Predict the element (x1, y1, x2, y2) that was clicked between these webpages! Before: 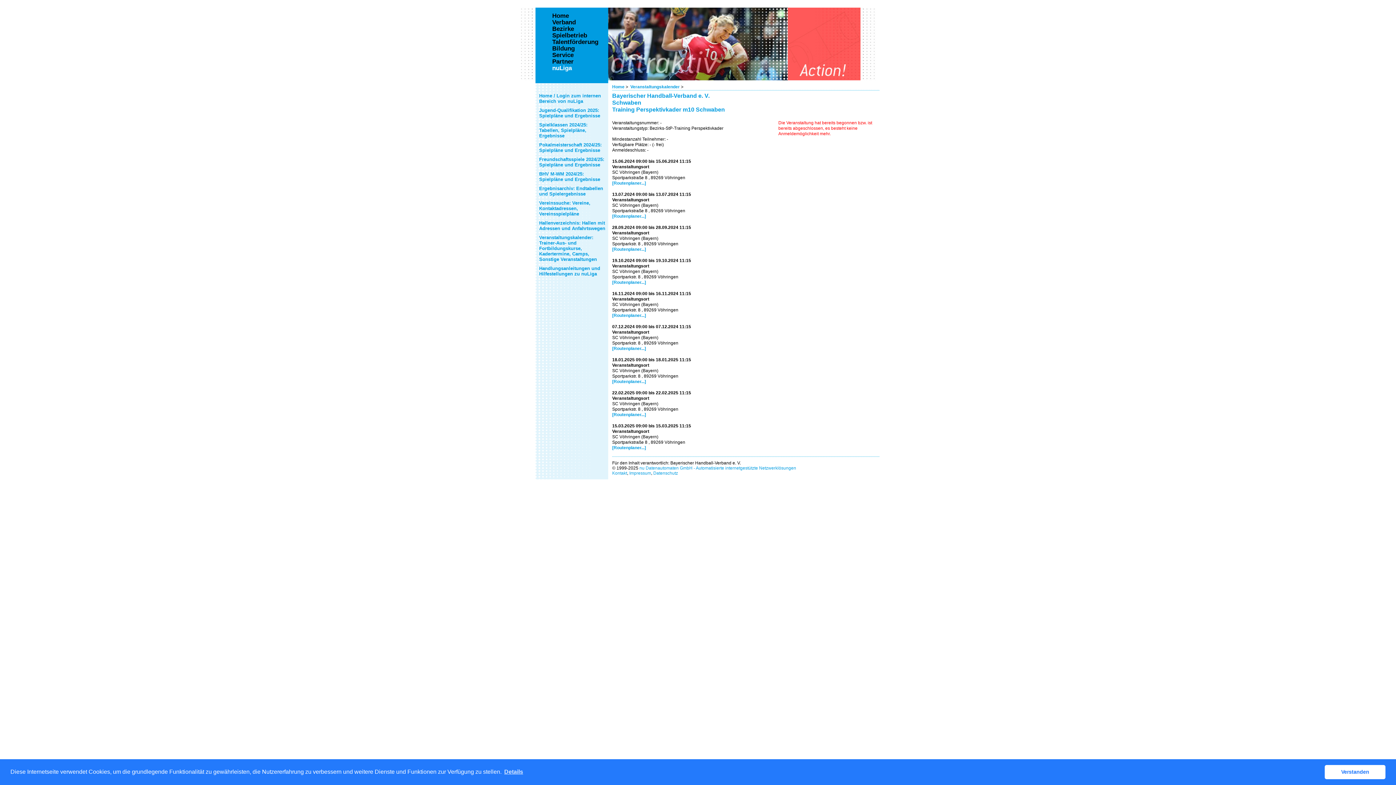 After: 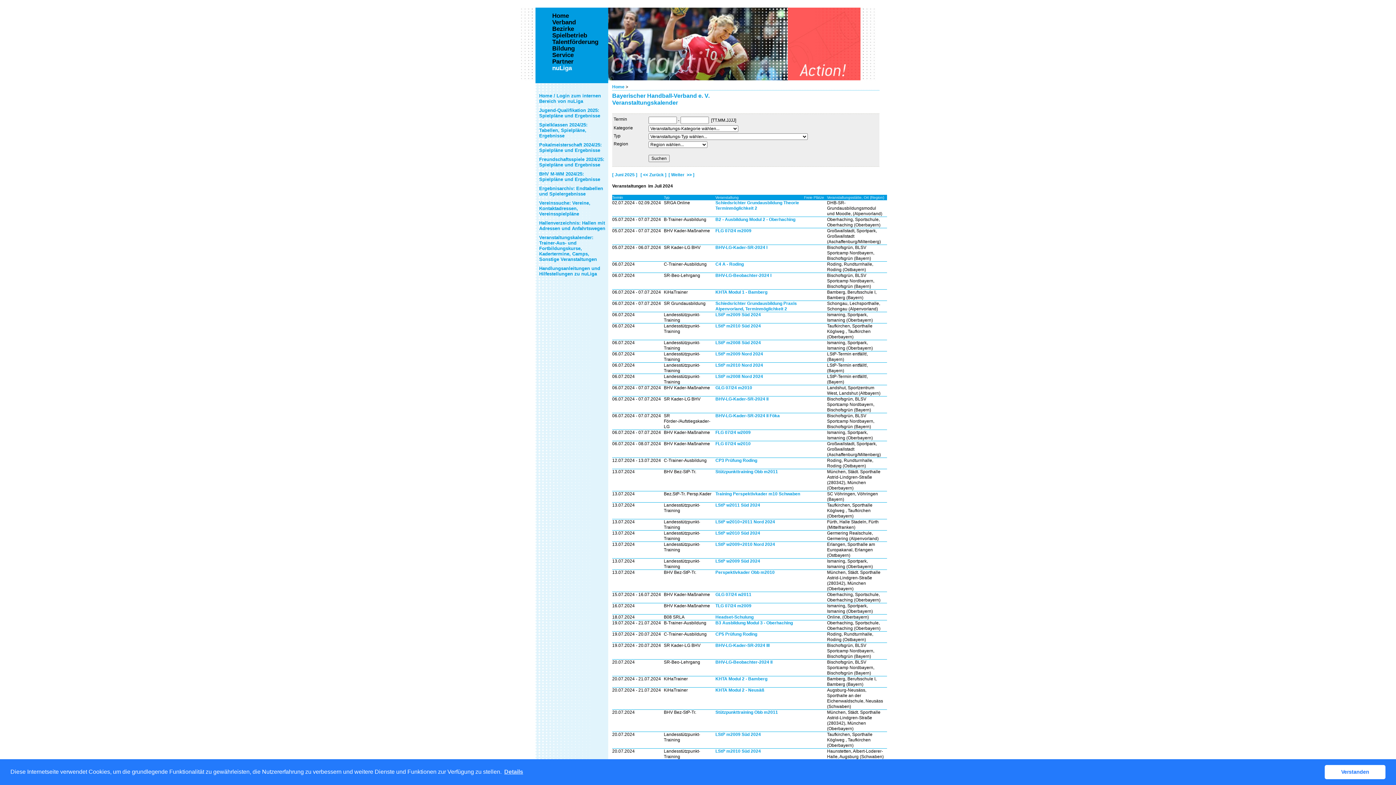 Action: bbox: (630, 84, 680, 89) label: Veranstaltungskalender